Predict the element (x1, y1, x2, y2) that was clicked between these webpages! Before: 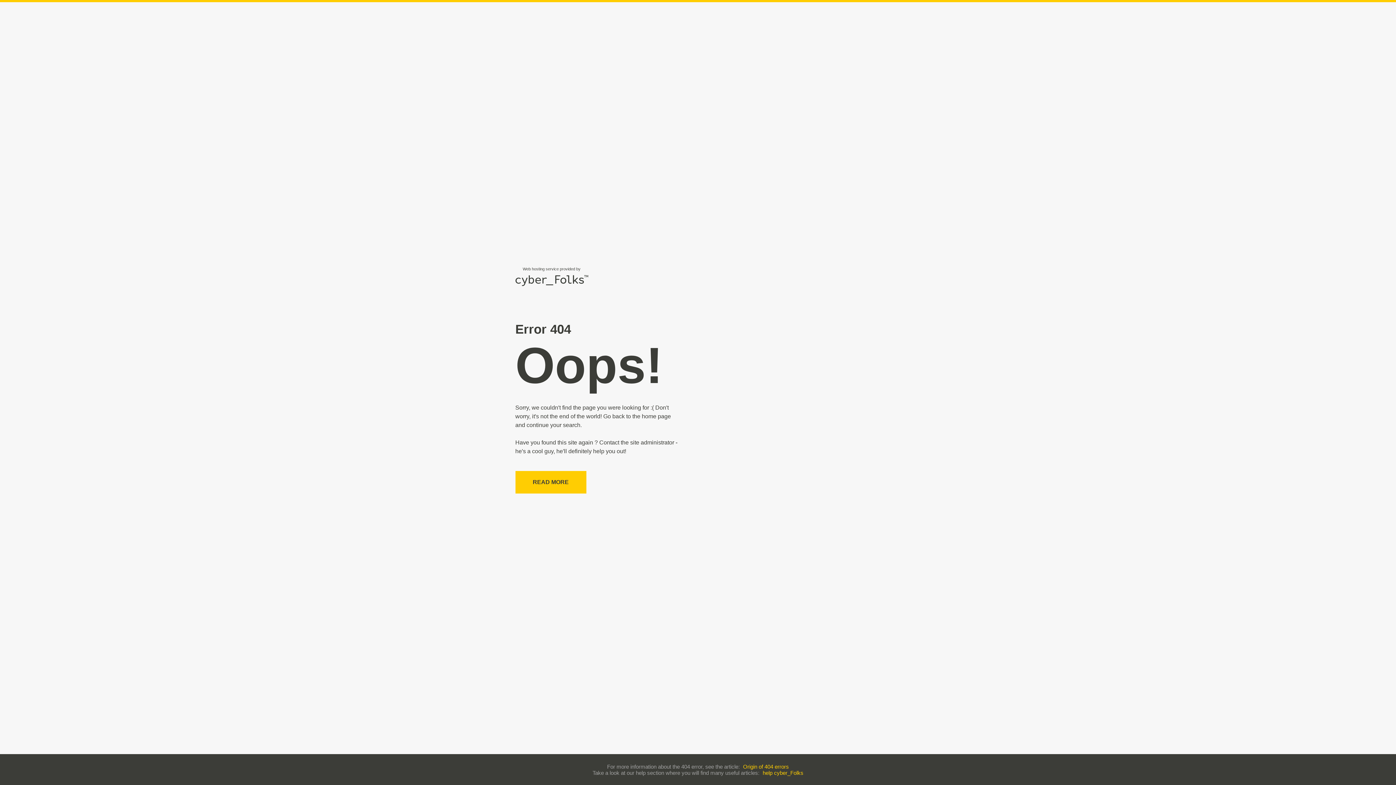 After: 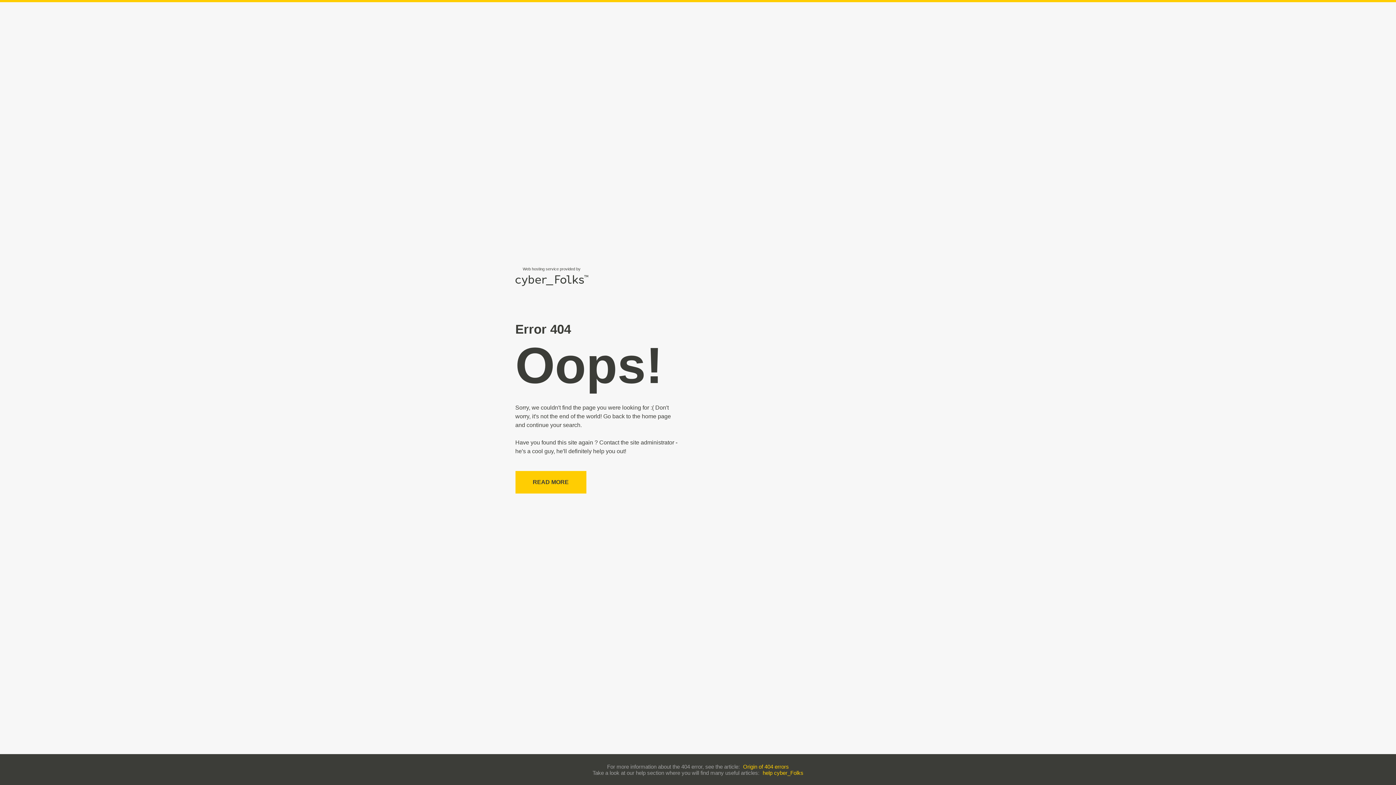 Action: bbox: (762, 770, 803, 776) label: help cyber_Folks